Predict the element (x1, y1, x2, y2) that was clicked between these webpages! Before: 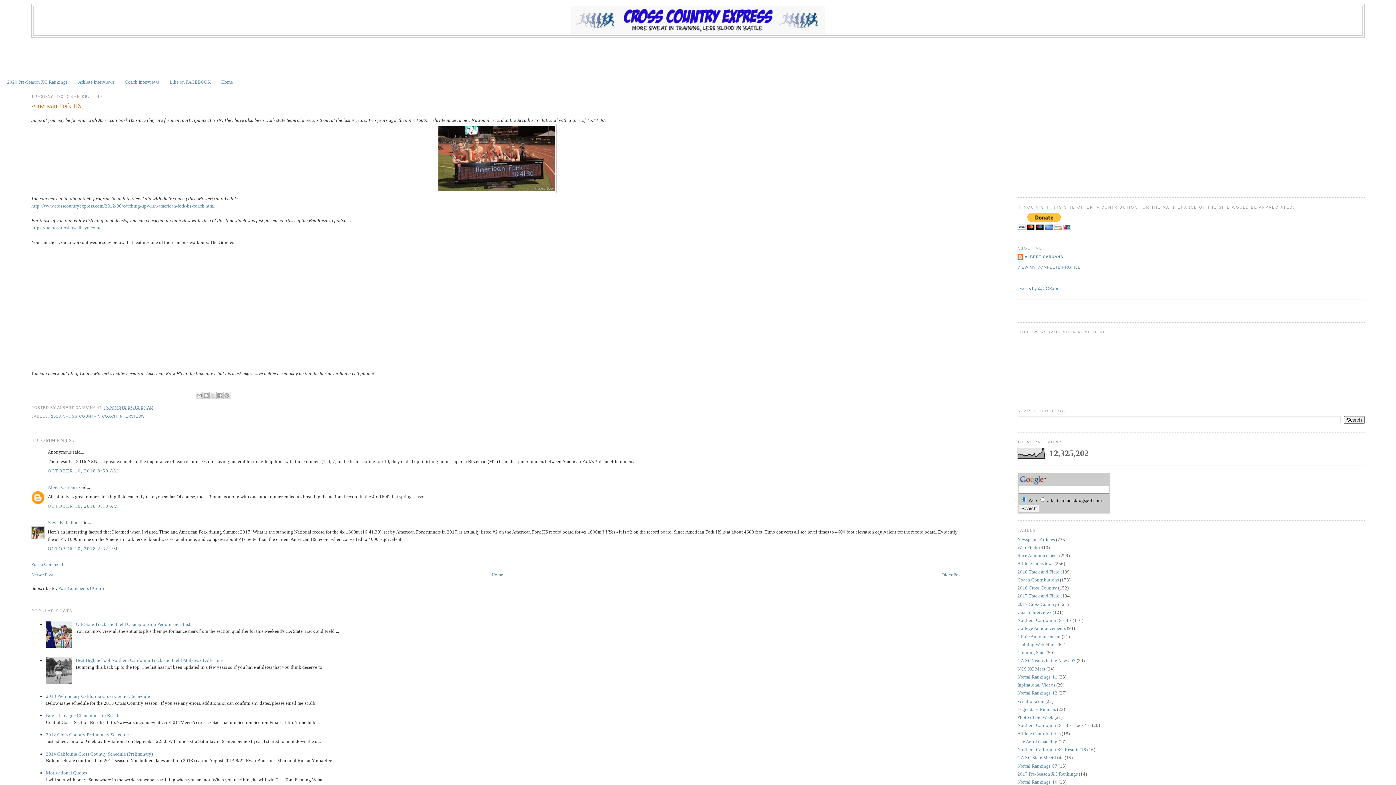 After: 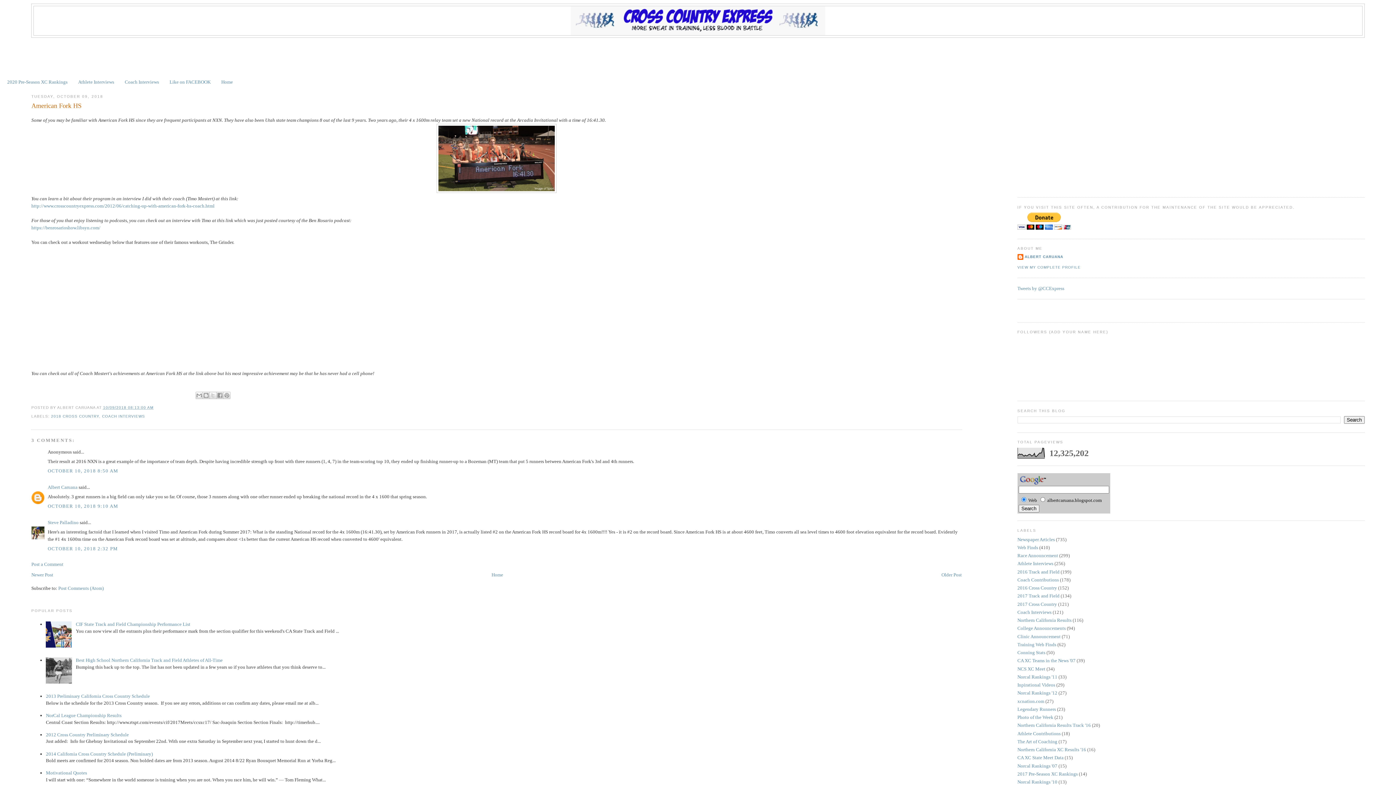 Action: bbox: (45, 679, 74, 685)